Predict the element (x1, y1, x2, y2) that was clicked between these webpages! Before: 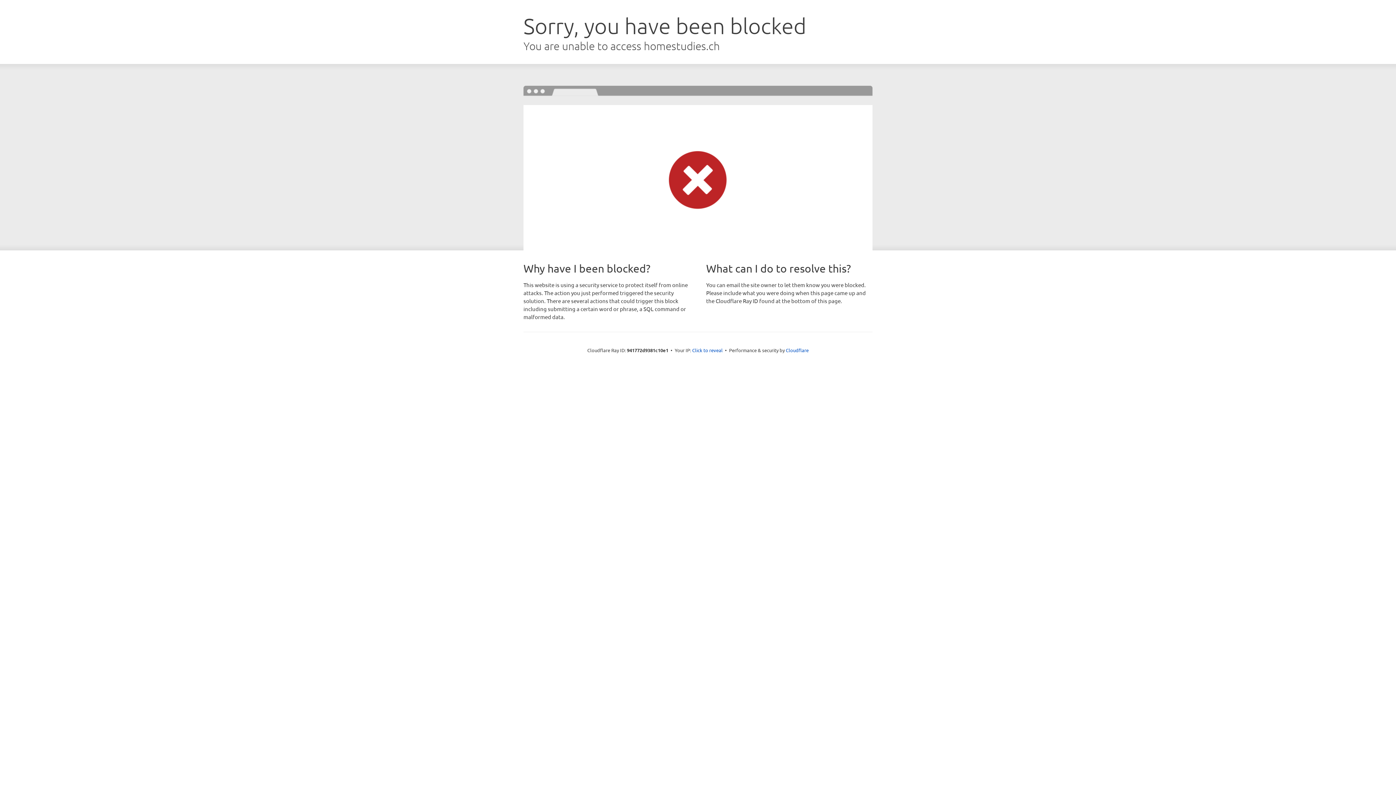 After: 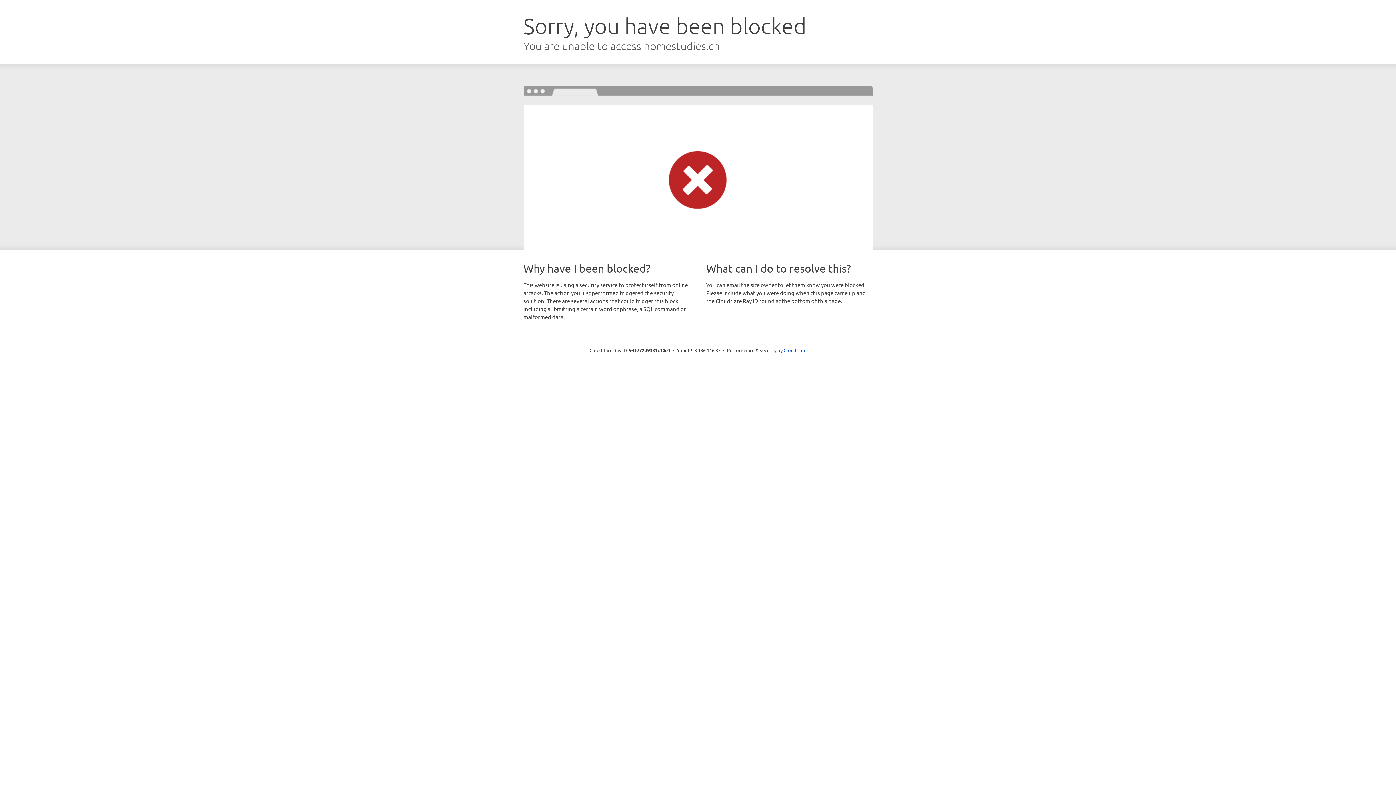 Action: label: Click to reveal bbox: (692, 346, 722, 353)